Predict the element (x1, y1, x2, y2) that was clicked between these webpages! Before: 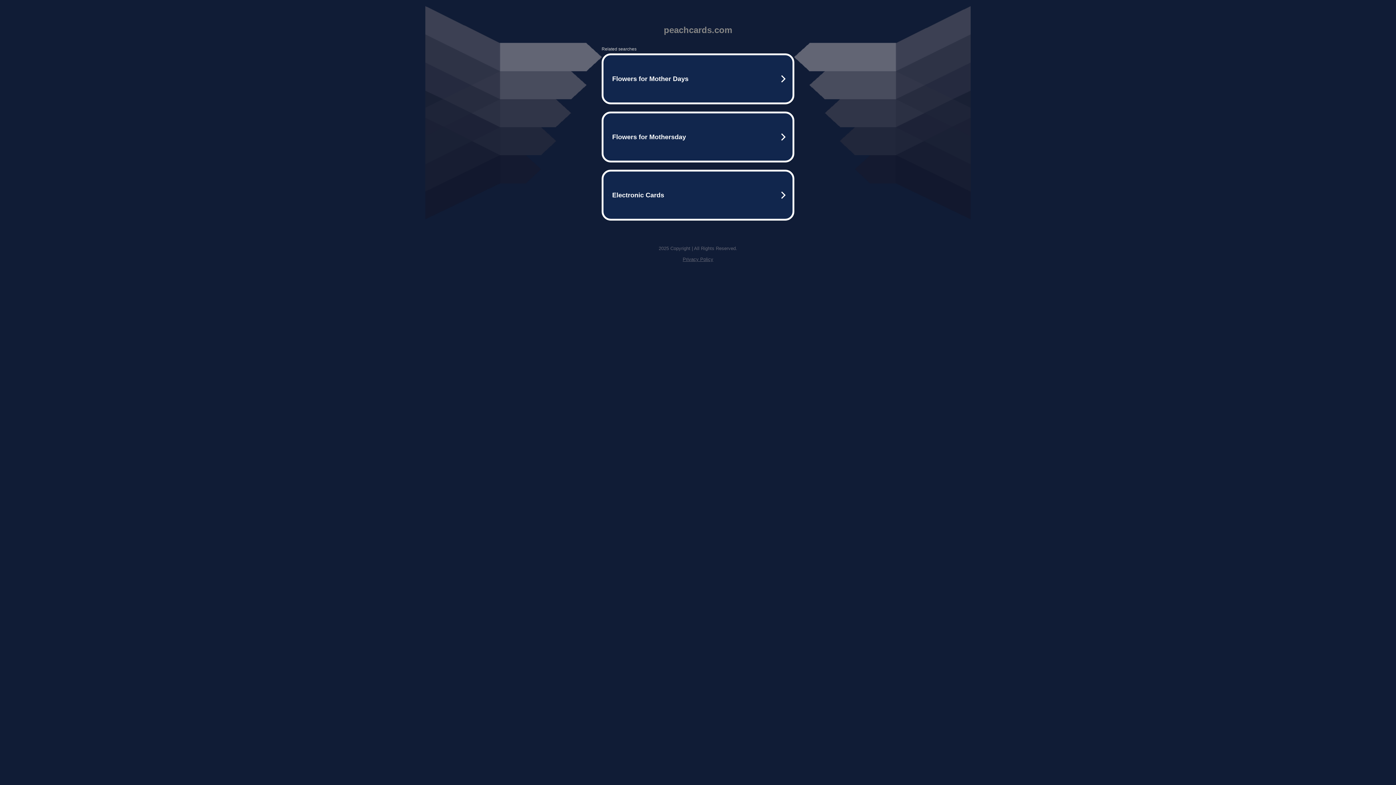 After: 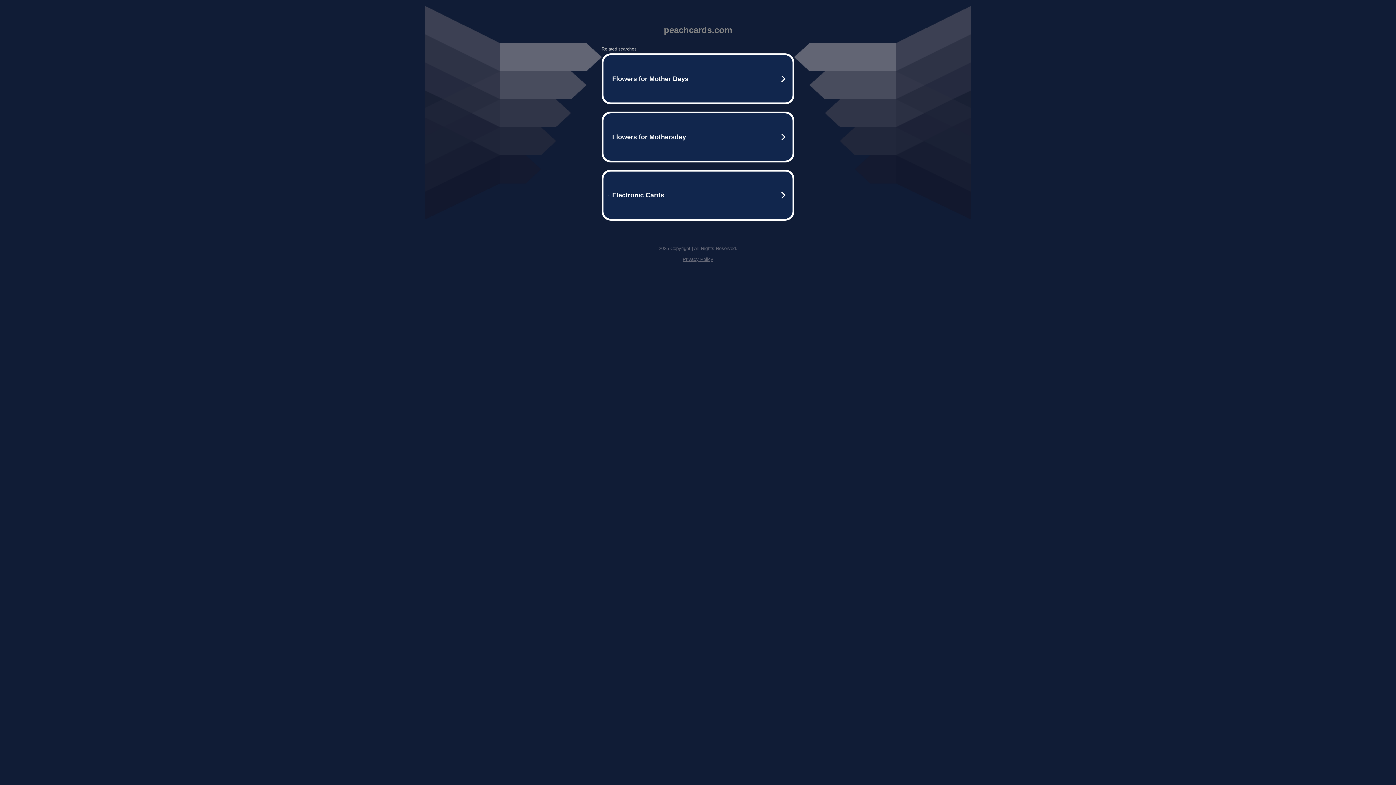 Action: bbox: (682, 256, 713, 262) label: Privacy Policy